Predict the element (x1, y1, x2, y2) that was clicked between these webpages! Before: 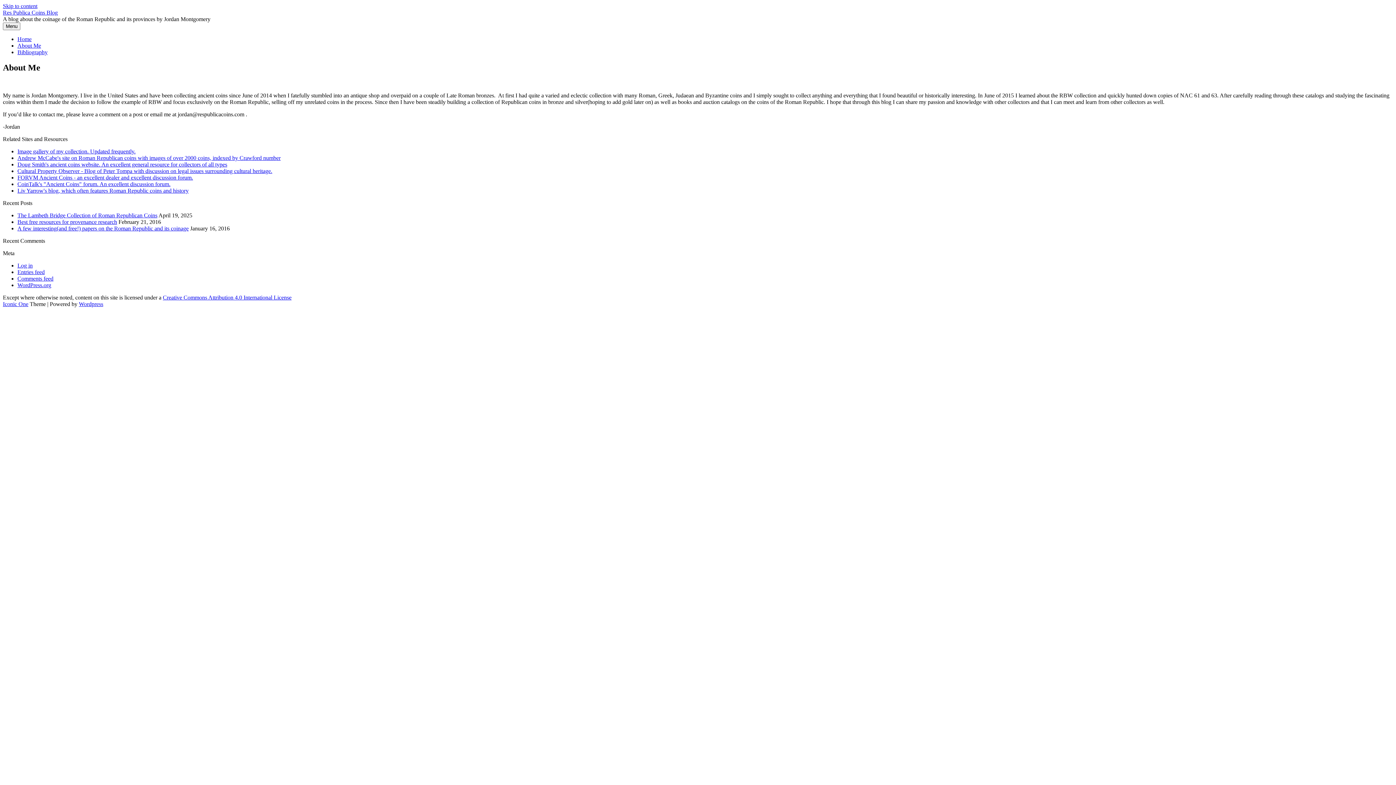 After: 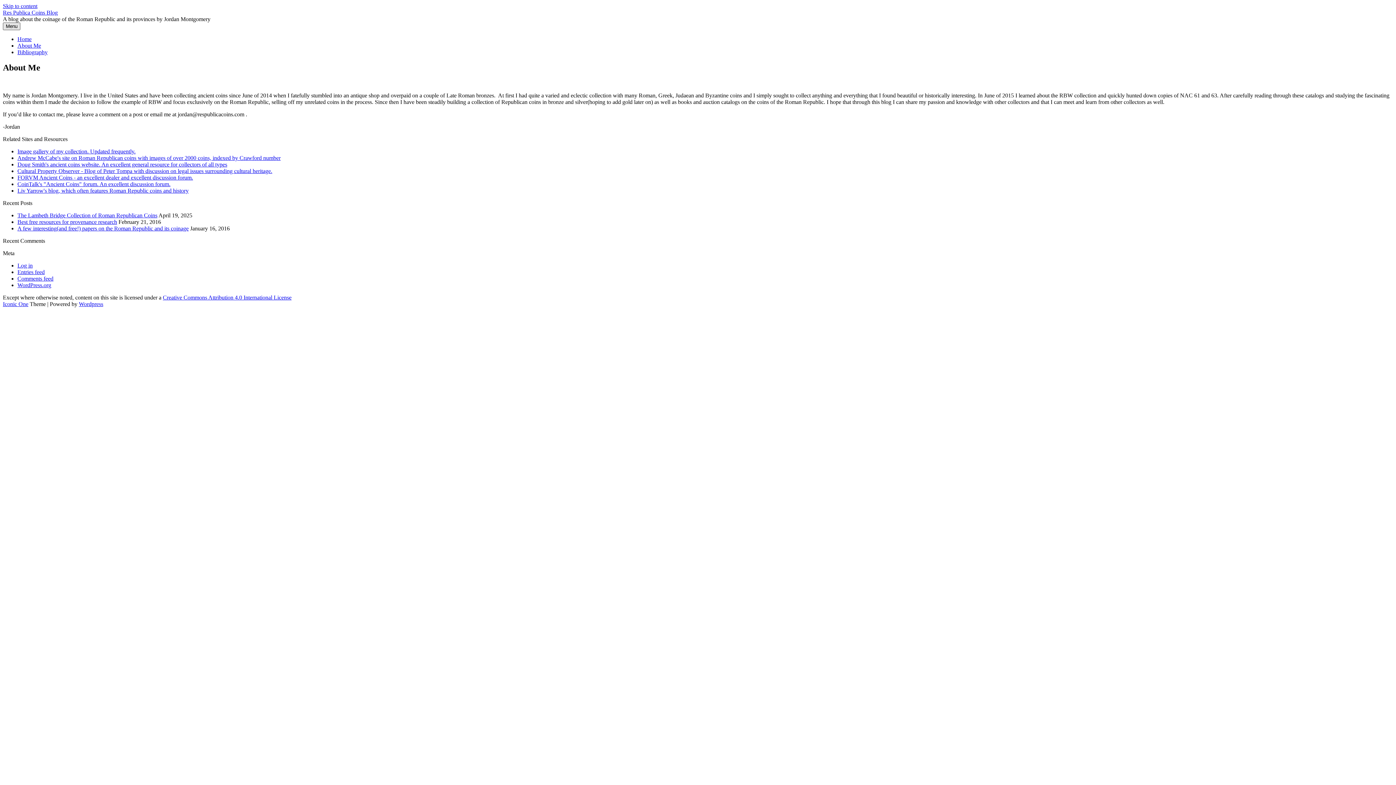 Action: label: Menu bbox: (2, 22, 20, 30)